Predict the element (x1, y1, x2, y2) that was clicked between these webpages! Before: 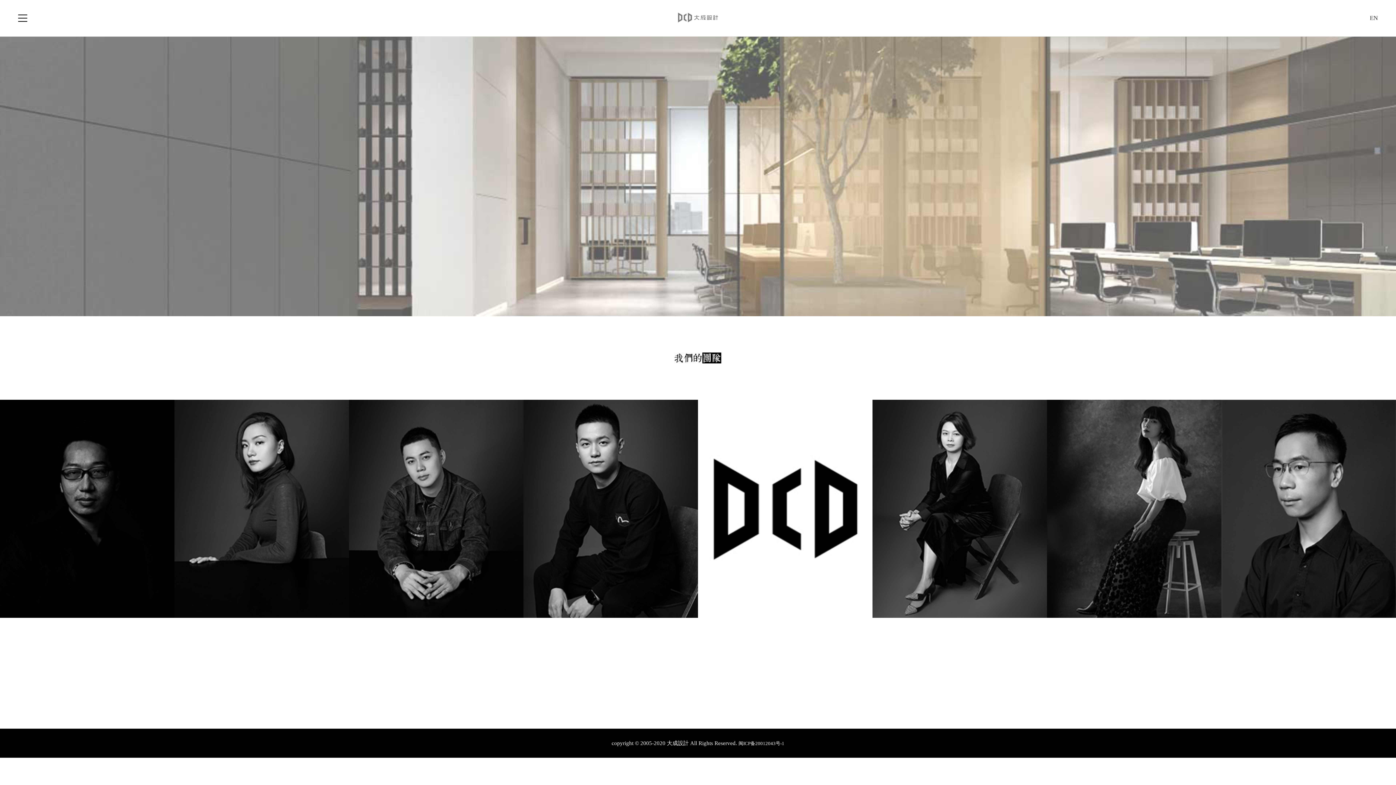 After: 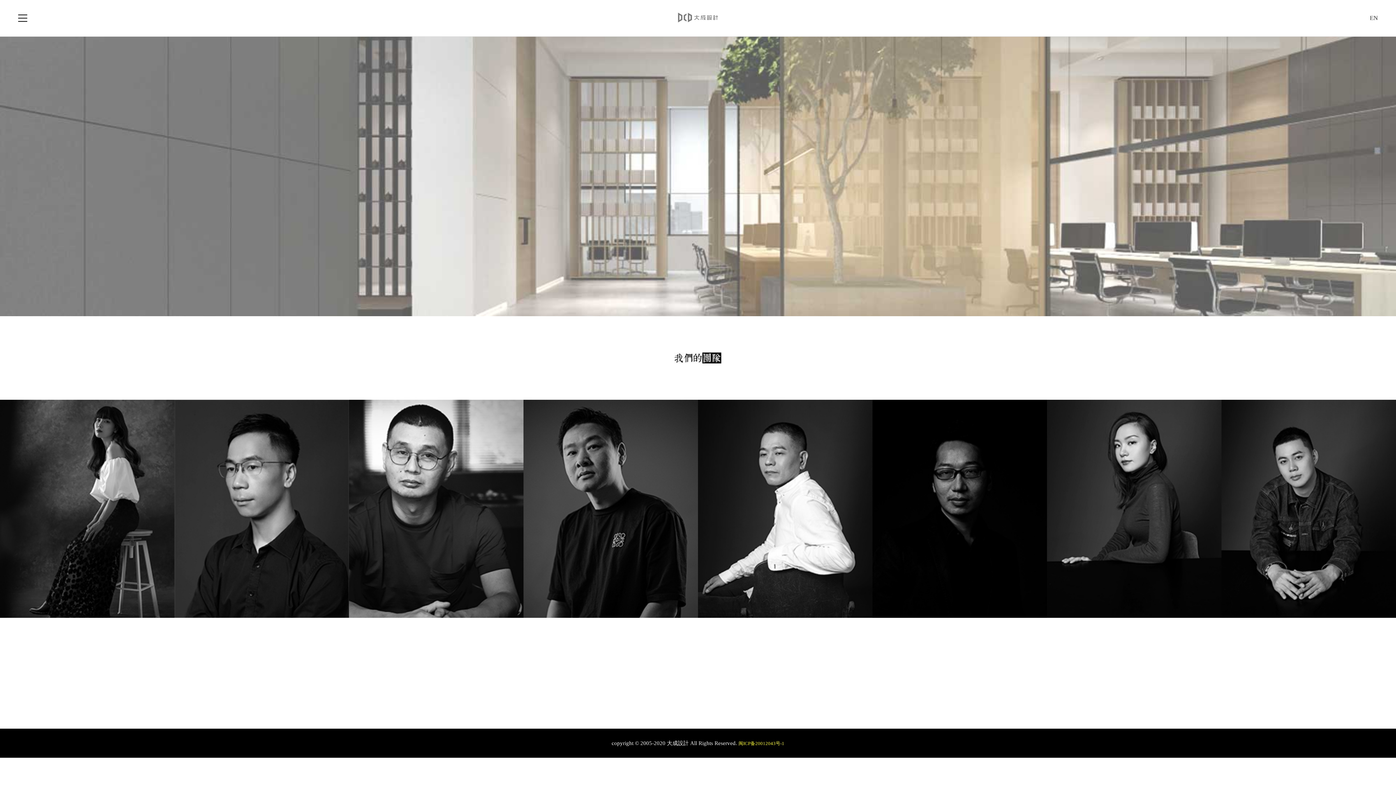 Action: bbox: (738, 741, 784, 746) label: 闽ICP备20012043号-1